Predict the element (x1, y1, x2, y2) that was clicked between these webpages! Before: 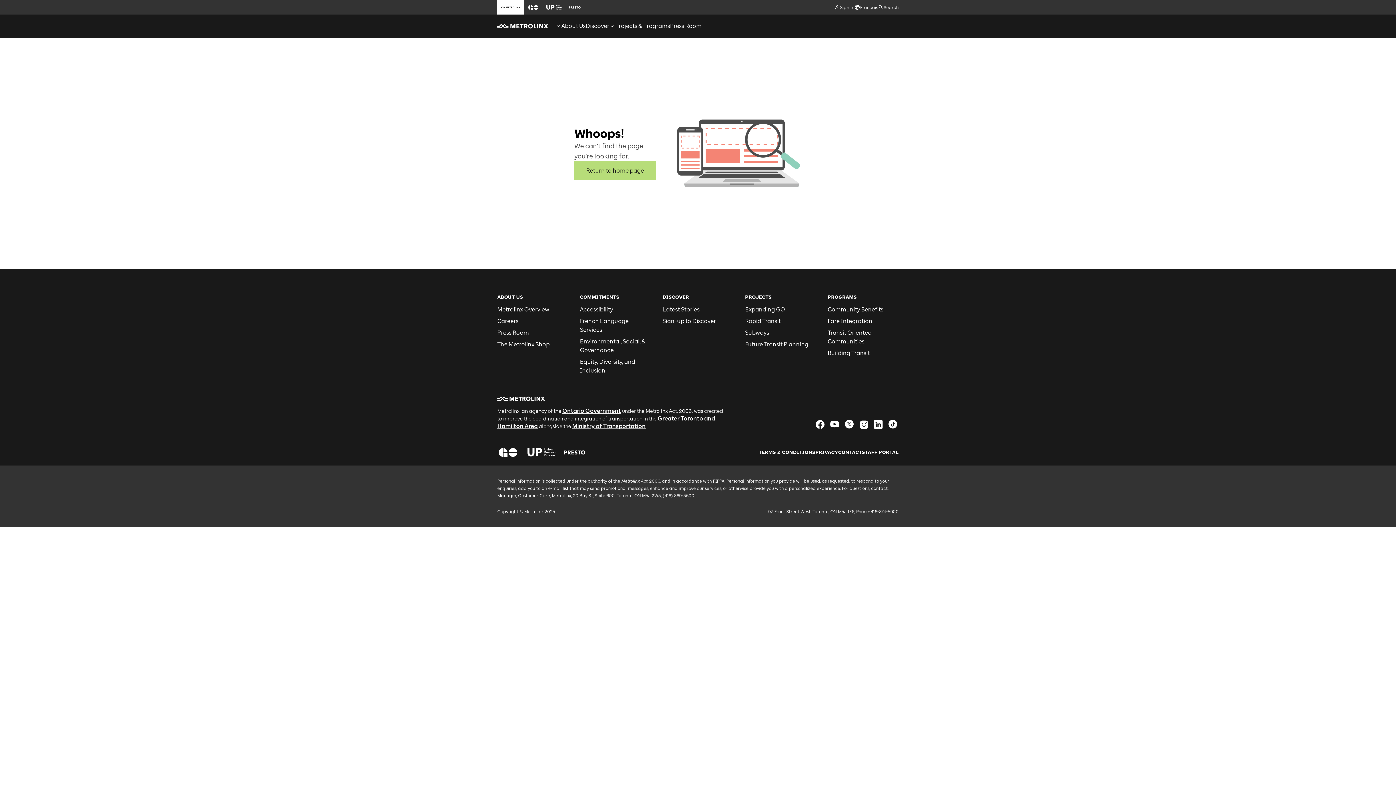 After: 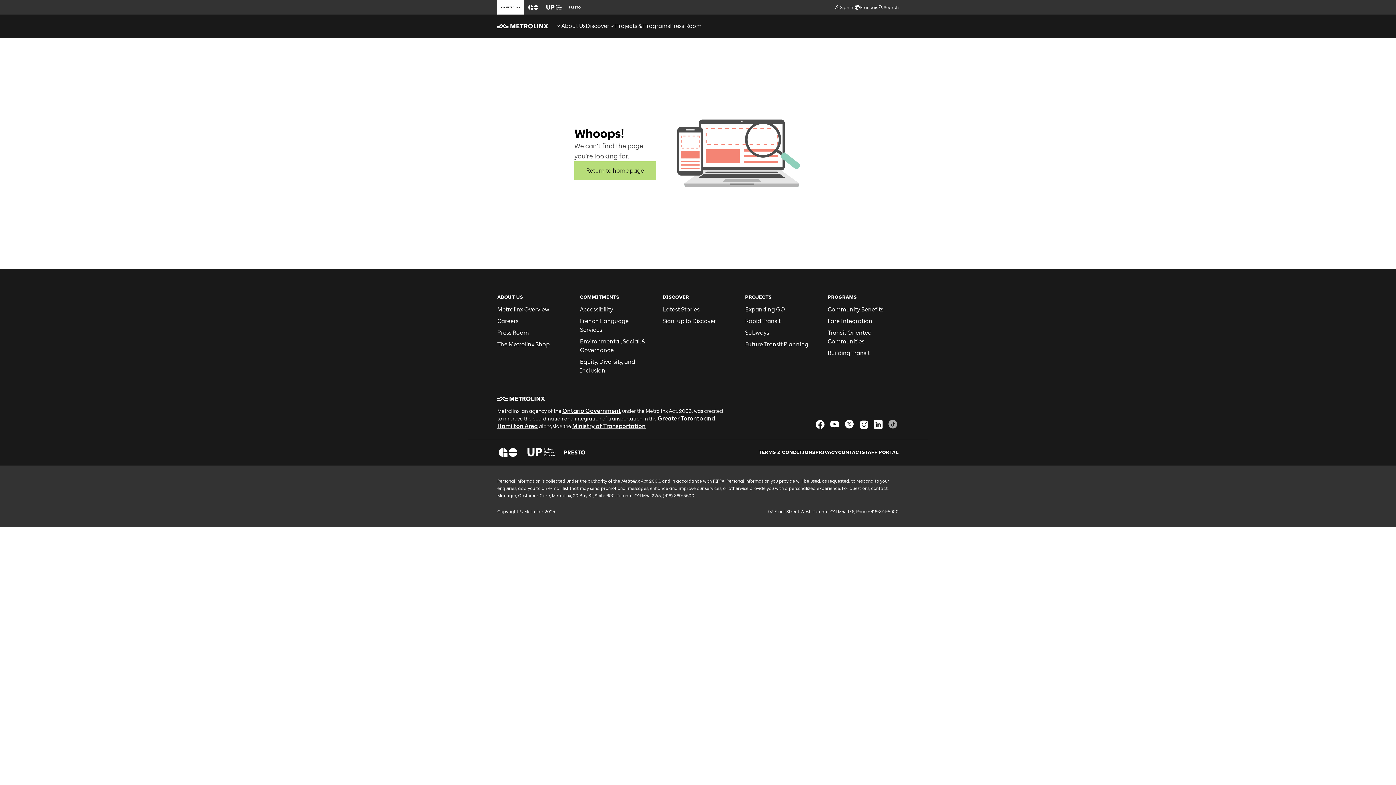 Action: bbox: (887, 418, 898, 430)